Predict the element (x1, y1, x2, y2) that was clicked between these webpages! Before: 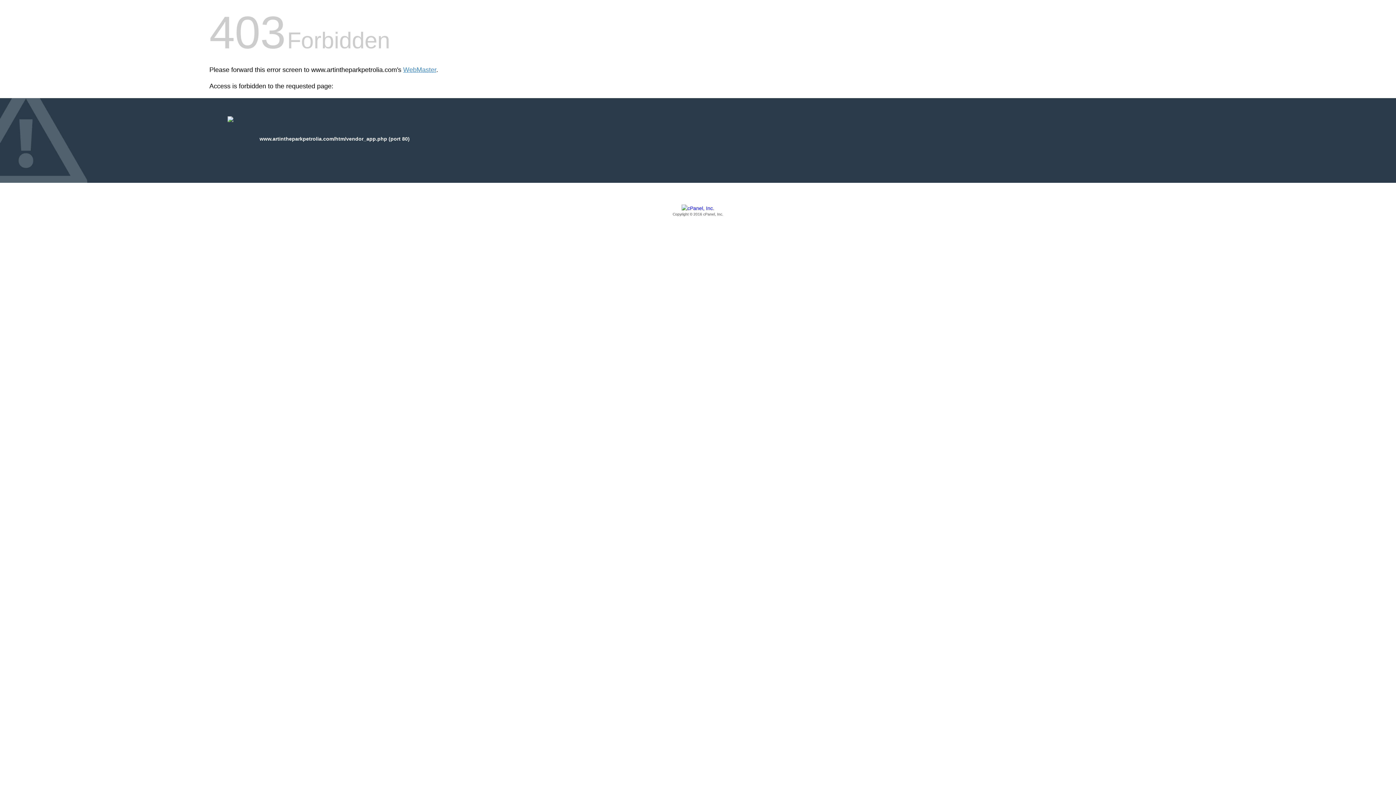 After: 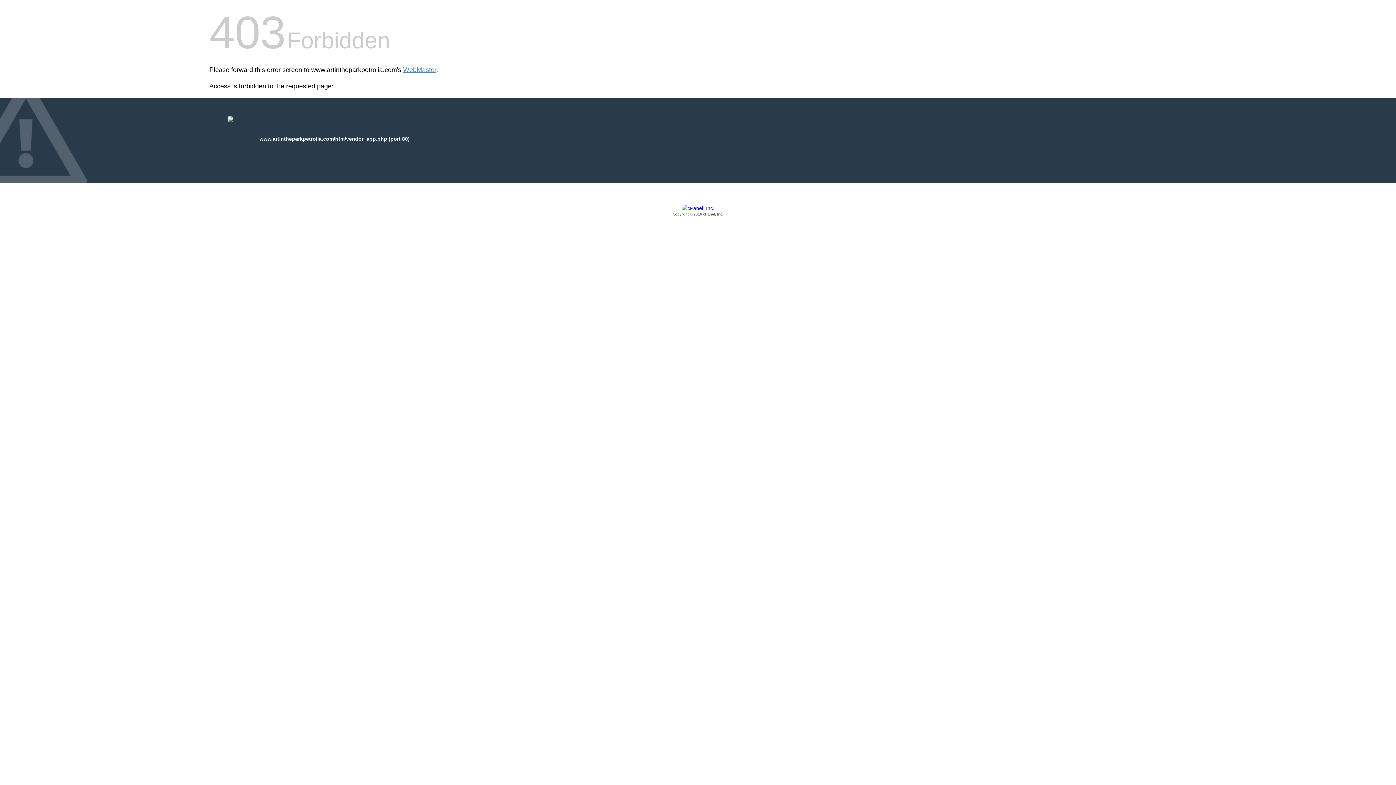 Action: bbox: (209, 205, 1186, 217) label: Copyright © 2016 cPanel, Inc.